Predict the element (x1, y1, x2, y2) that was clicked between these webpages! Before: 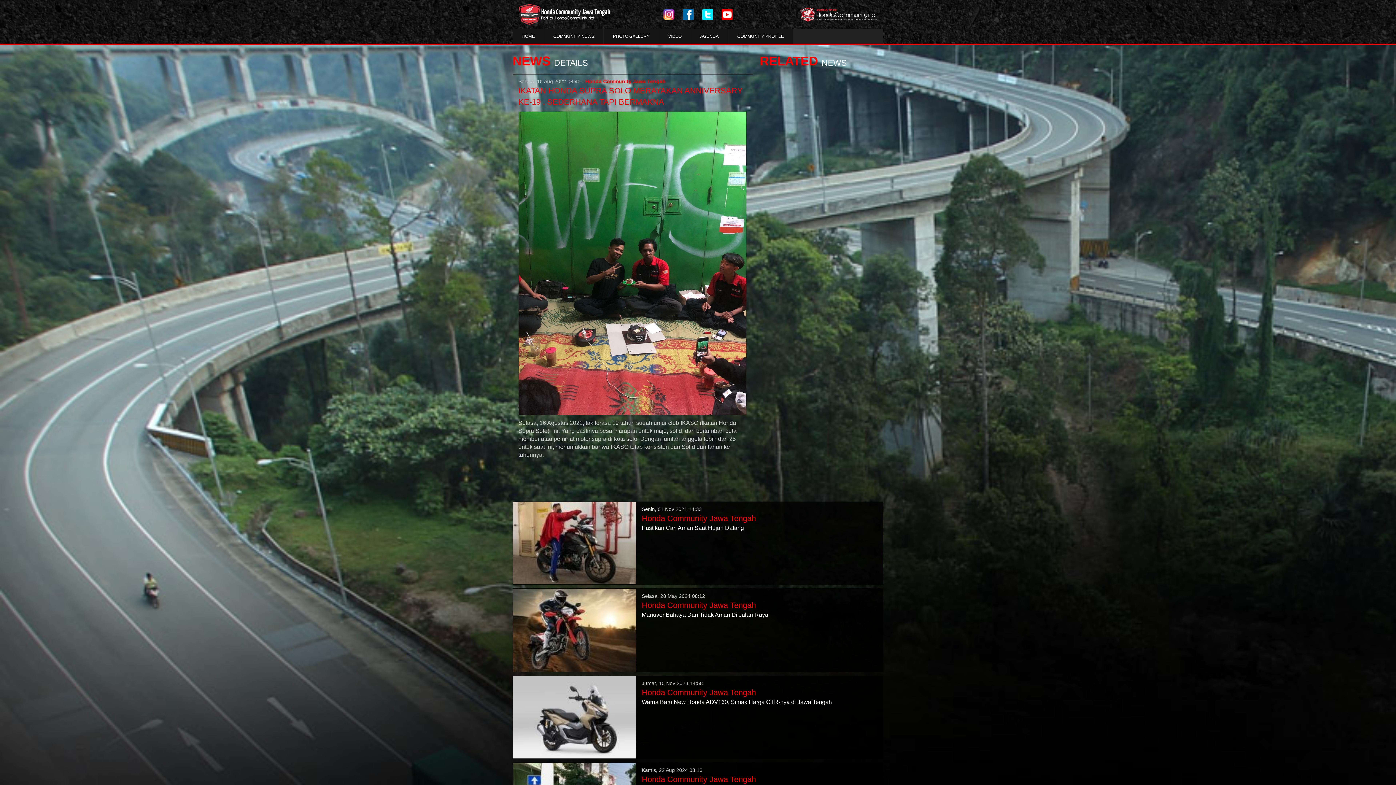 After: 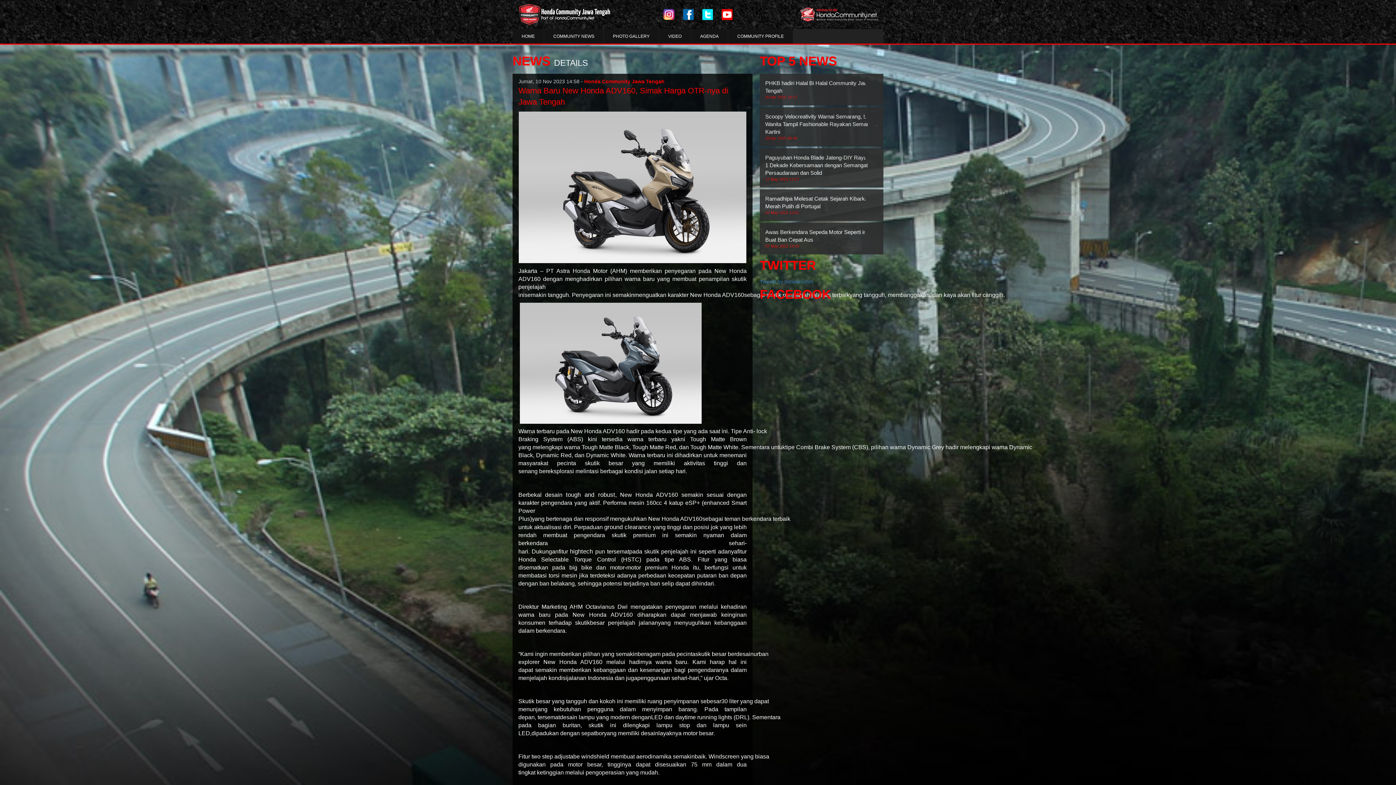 Action: bbox: (641, 688, 756, 697) label: Honda Community Jawa Tengah